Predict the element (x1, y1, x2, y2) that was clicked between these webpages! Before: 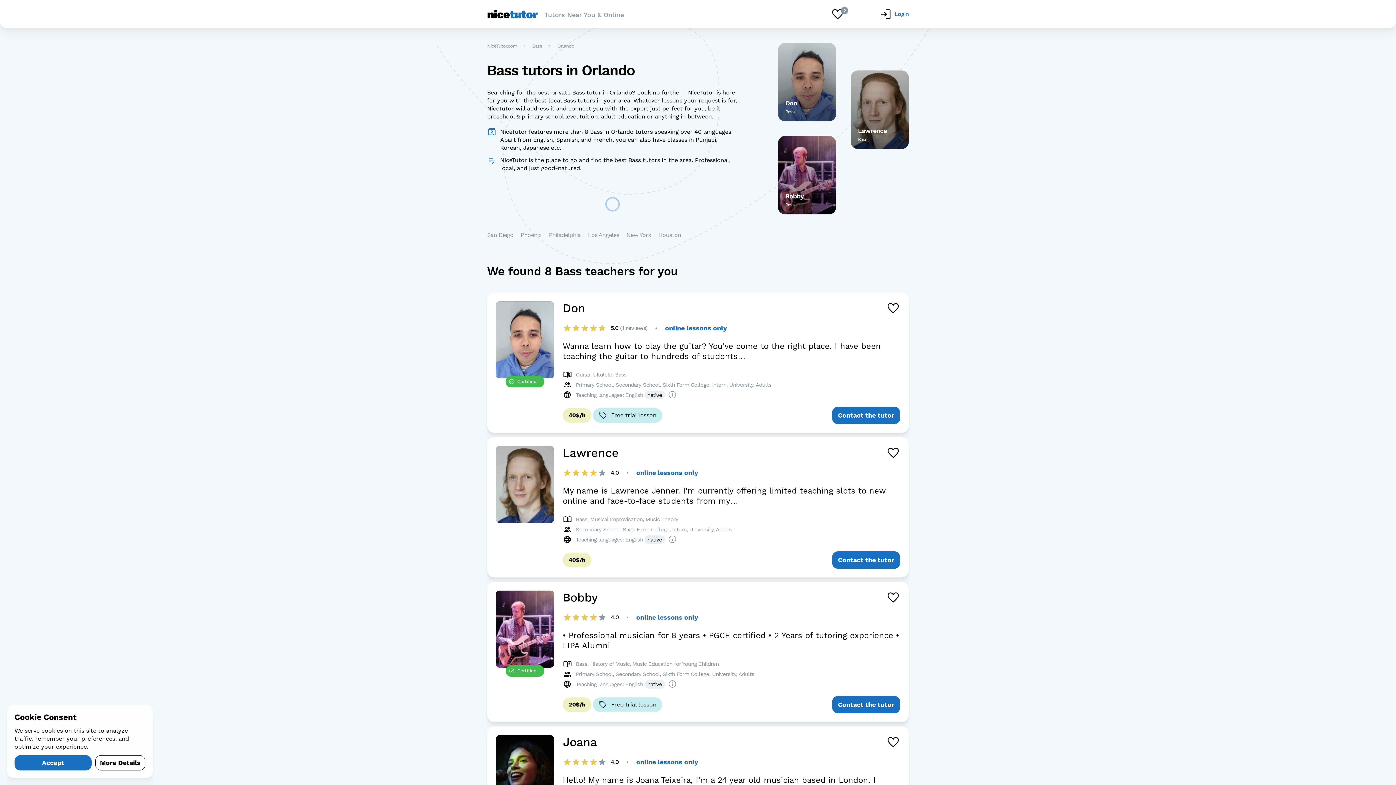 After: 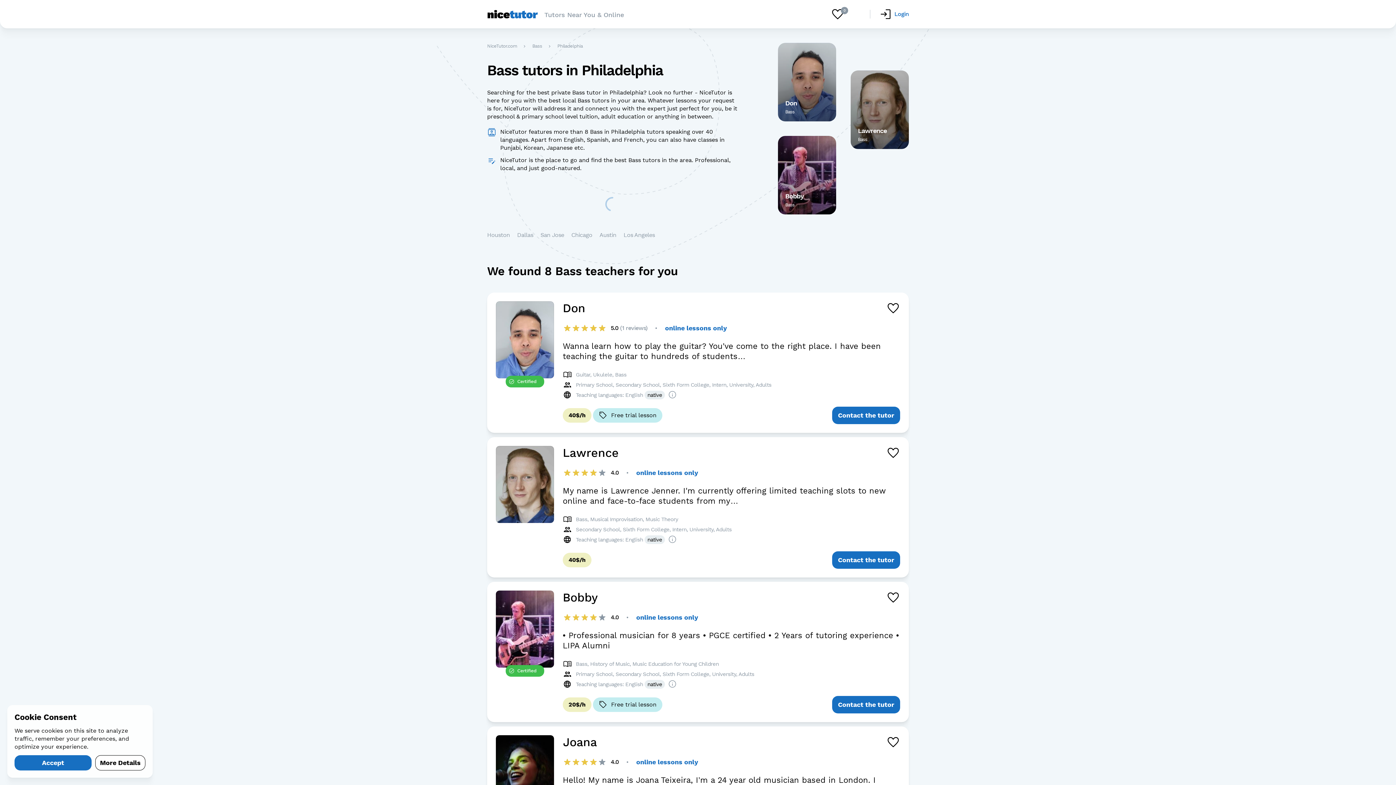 Action: label: Philadelphia bbox: (549, 230, 580, 239)